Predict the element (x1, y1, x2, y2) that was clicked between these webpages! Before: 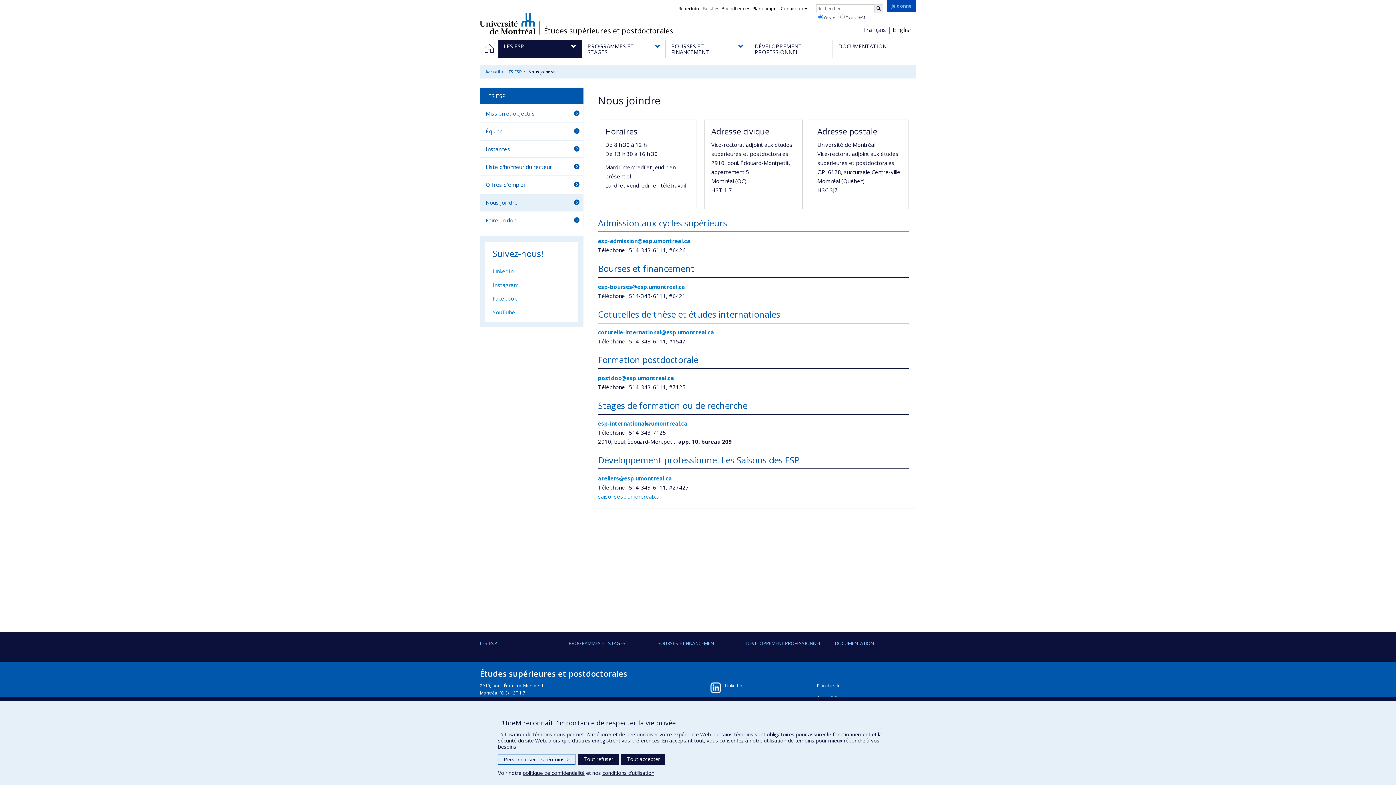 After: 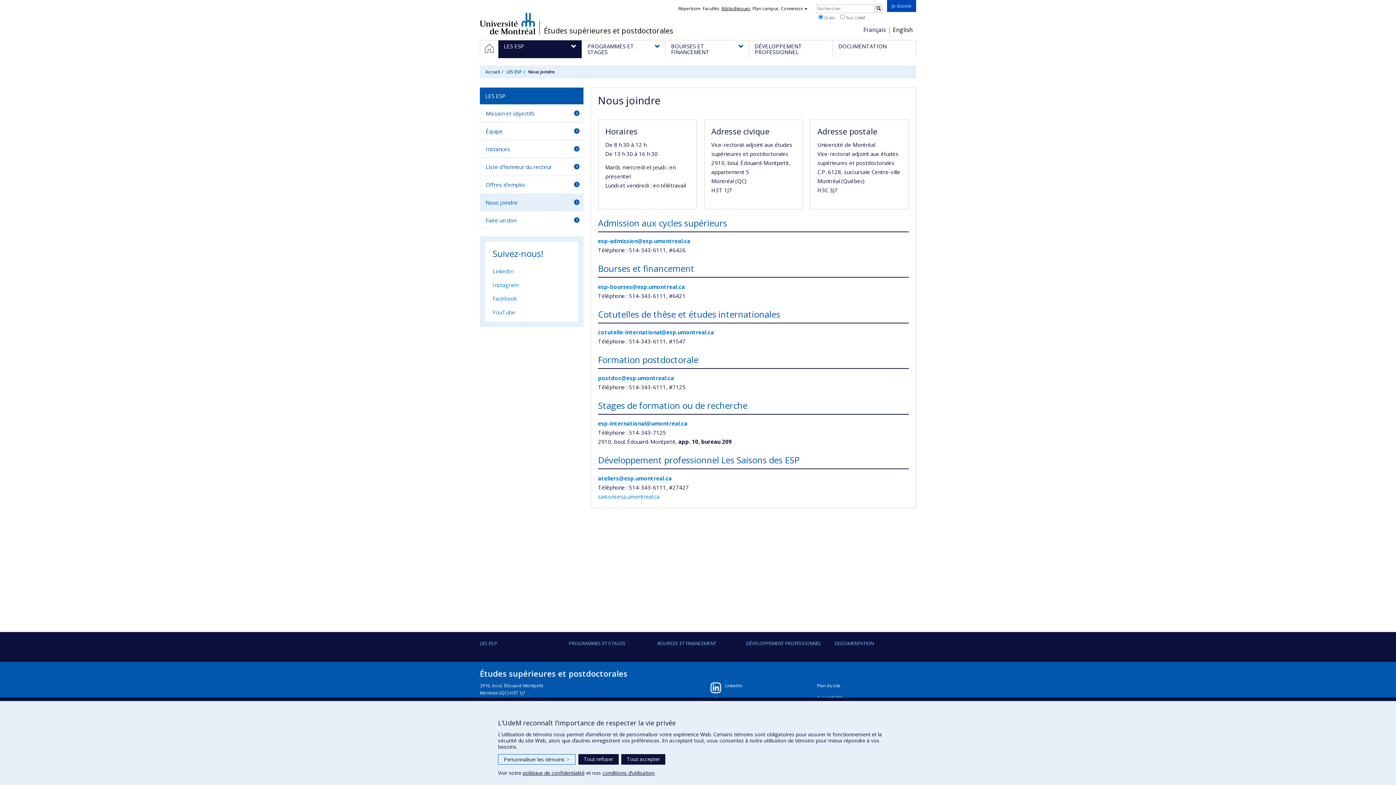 Action: label: Bibliothèques bbox: (721, 5, 750, 11)